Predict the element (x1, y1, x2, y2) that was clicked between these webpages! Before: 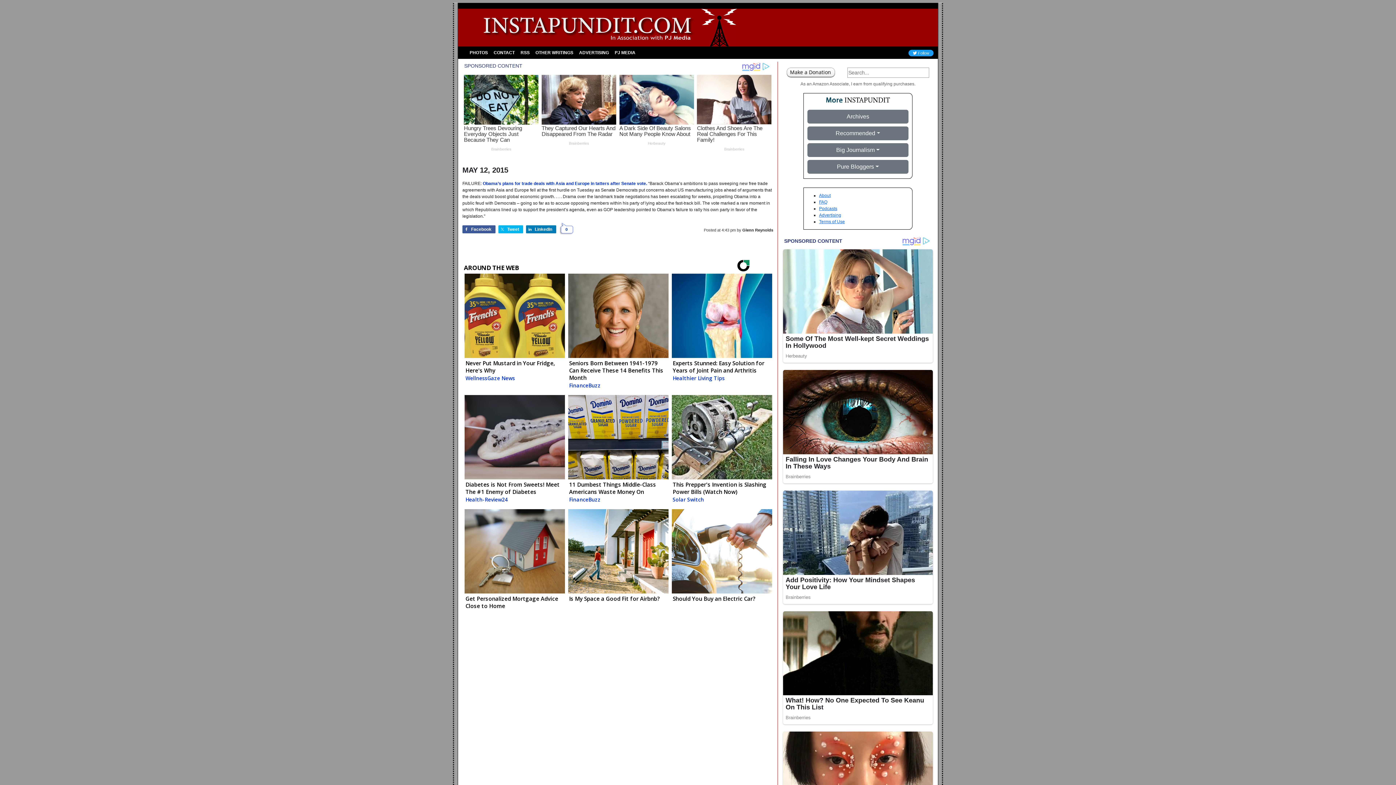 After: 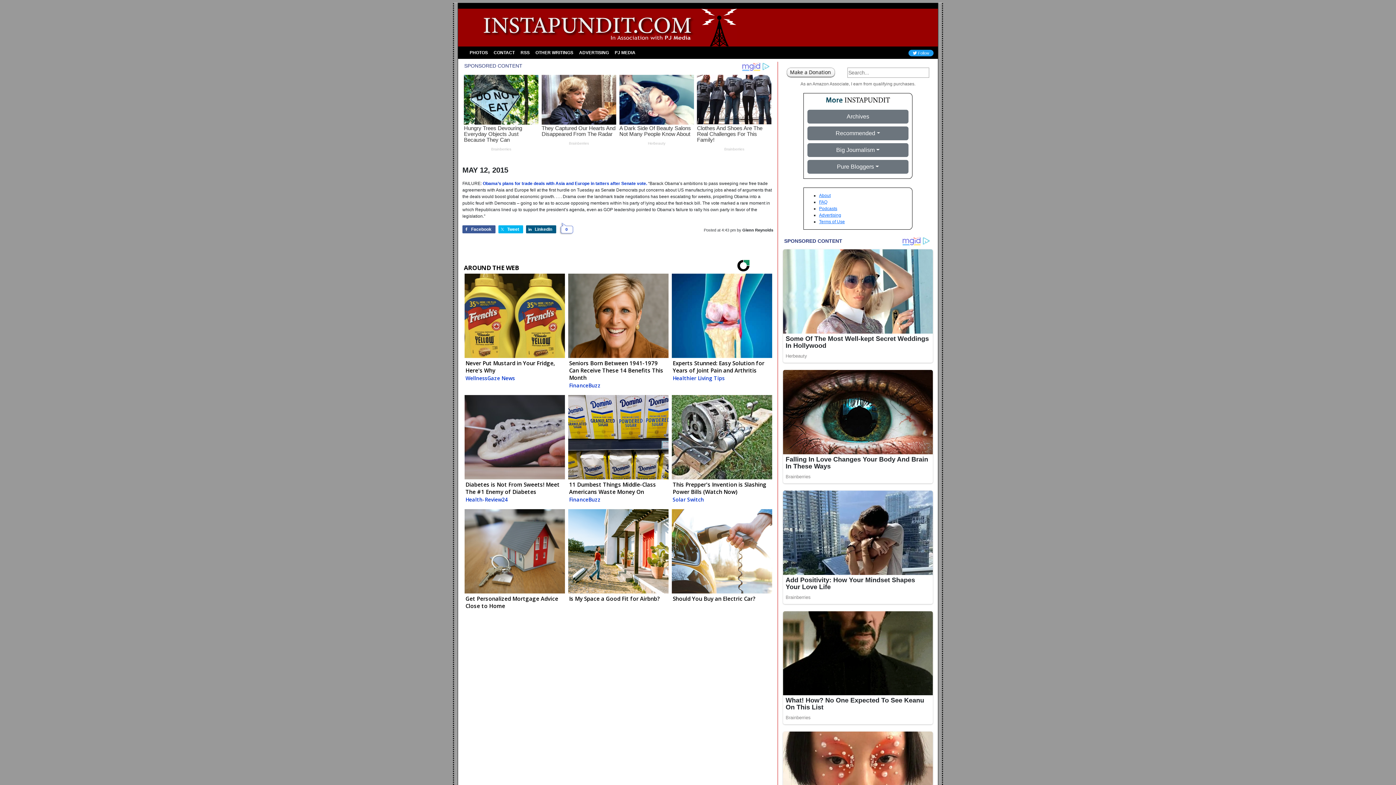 Action: bbox: (526, 243, 556, 251) label: LinkedIn